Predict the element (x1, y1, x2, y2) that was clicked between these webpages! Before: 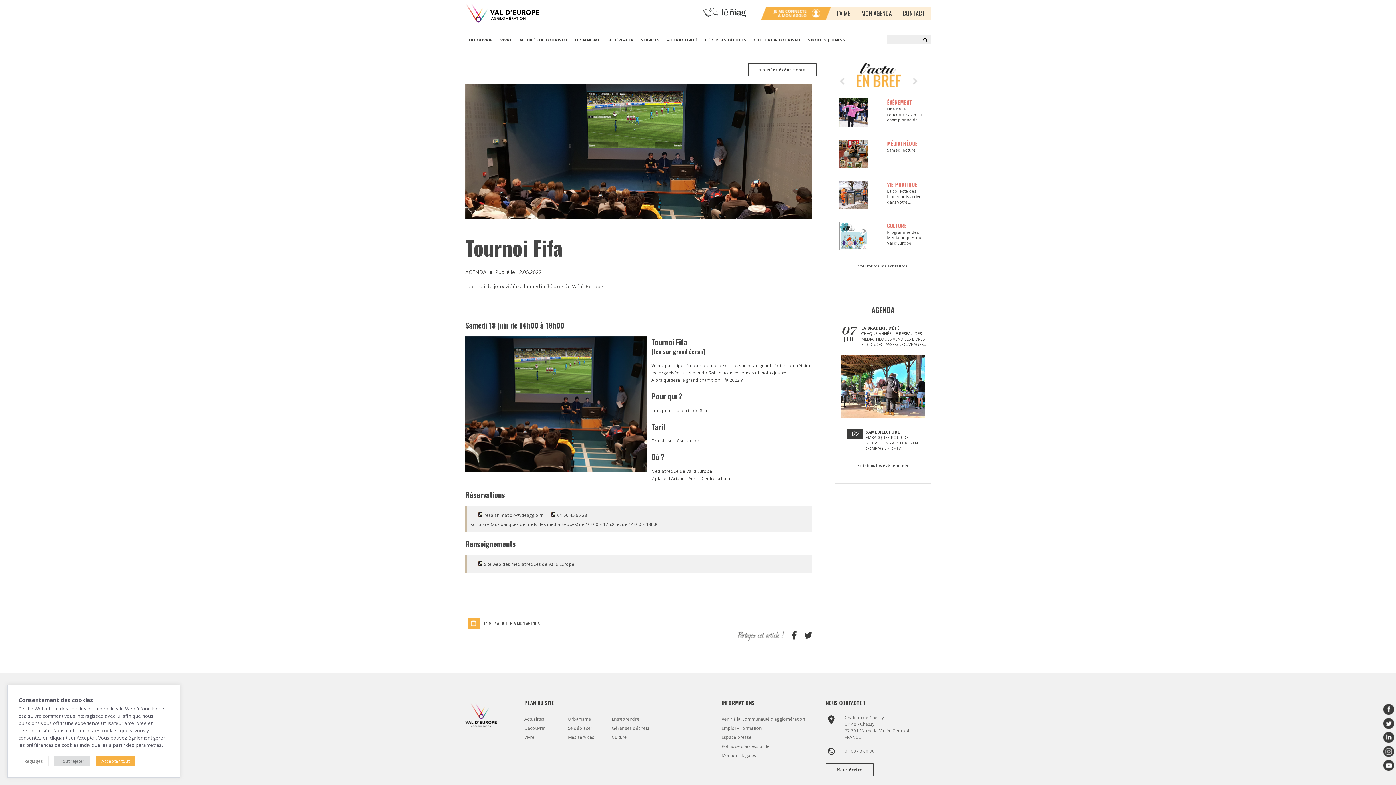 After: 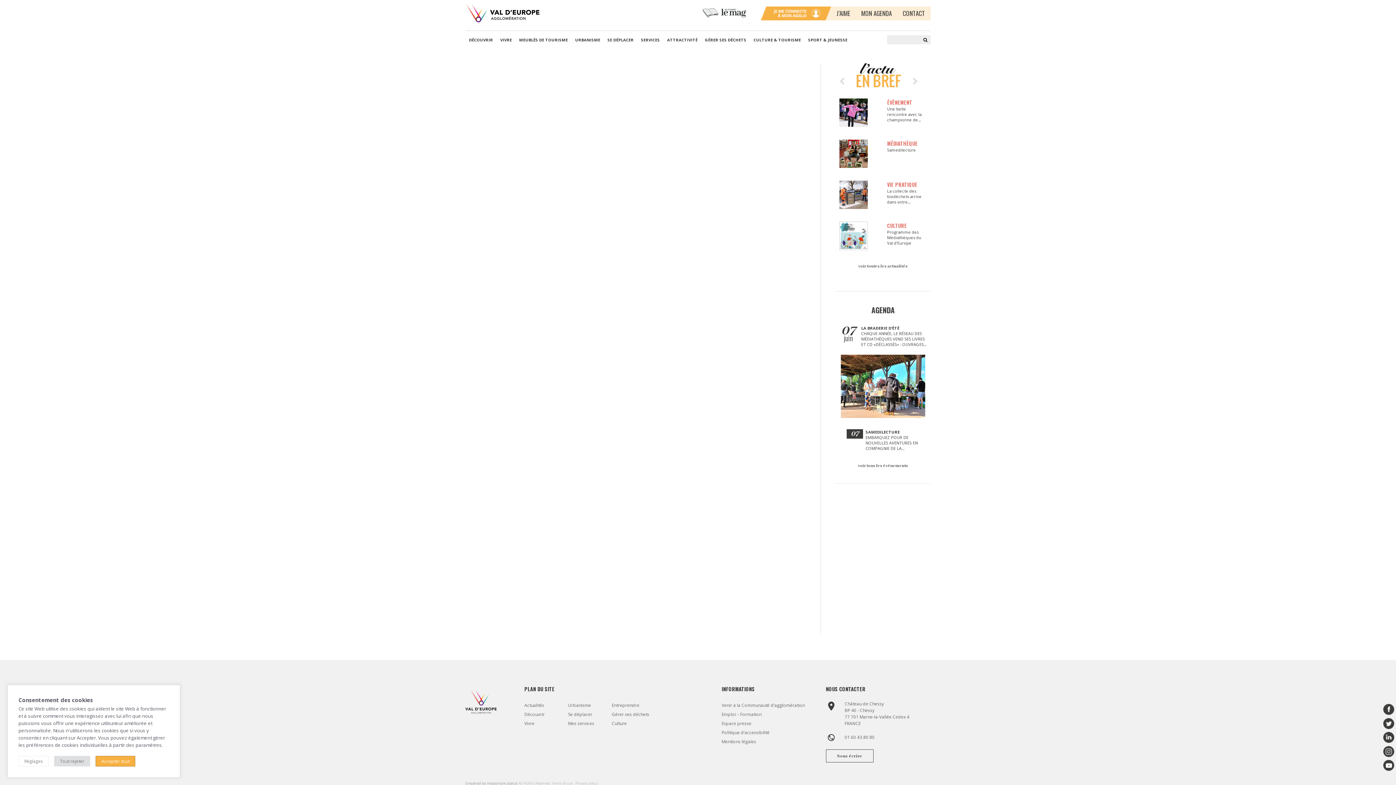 Action: label: J’AIME bbox: (825, 6, 856, 20)